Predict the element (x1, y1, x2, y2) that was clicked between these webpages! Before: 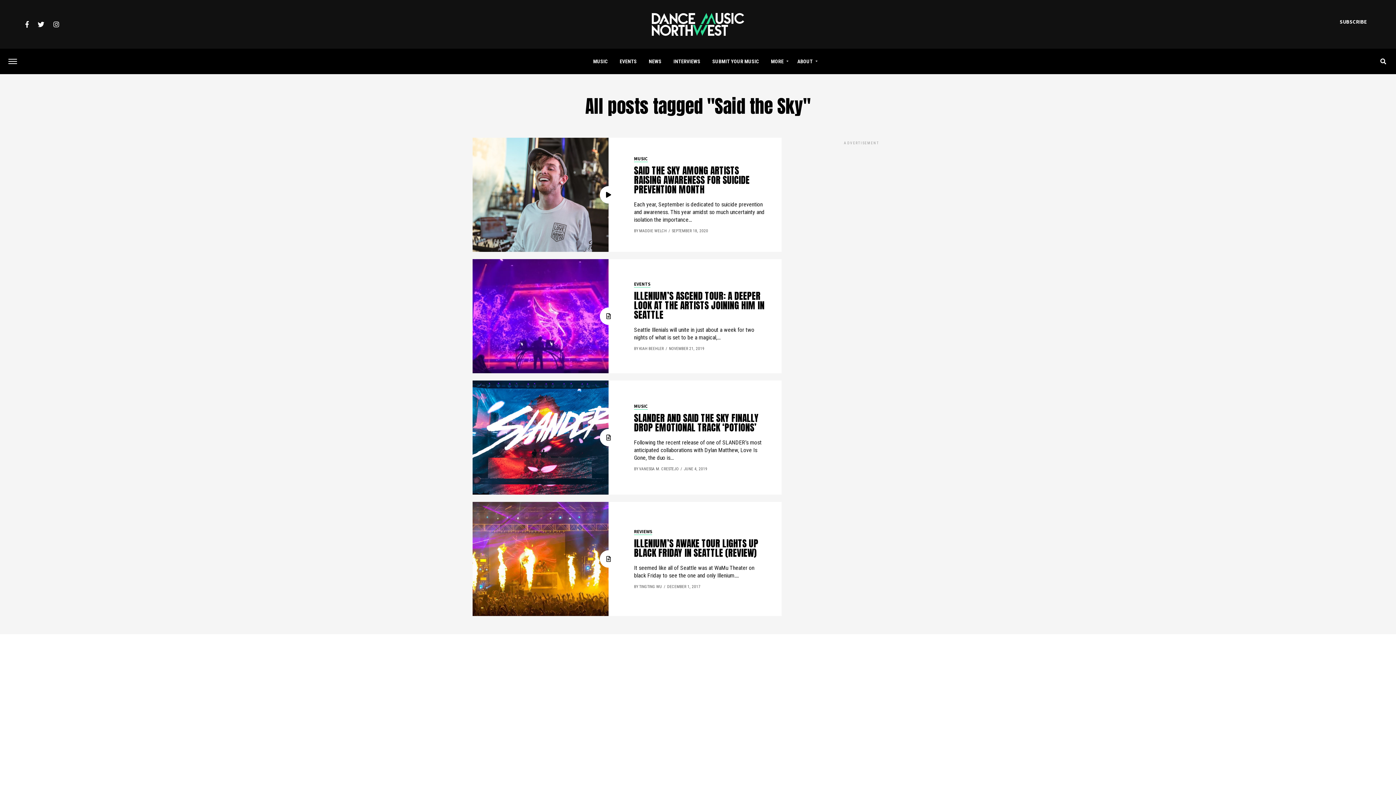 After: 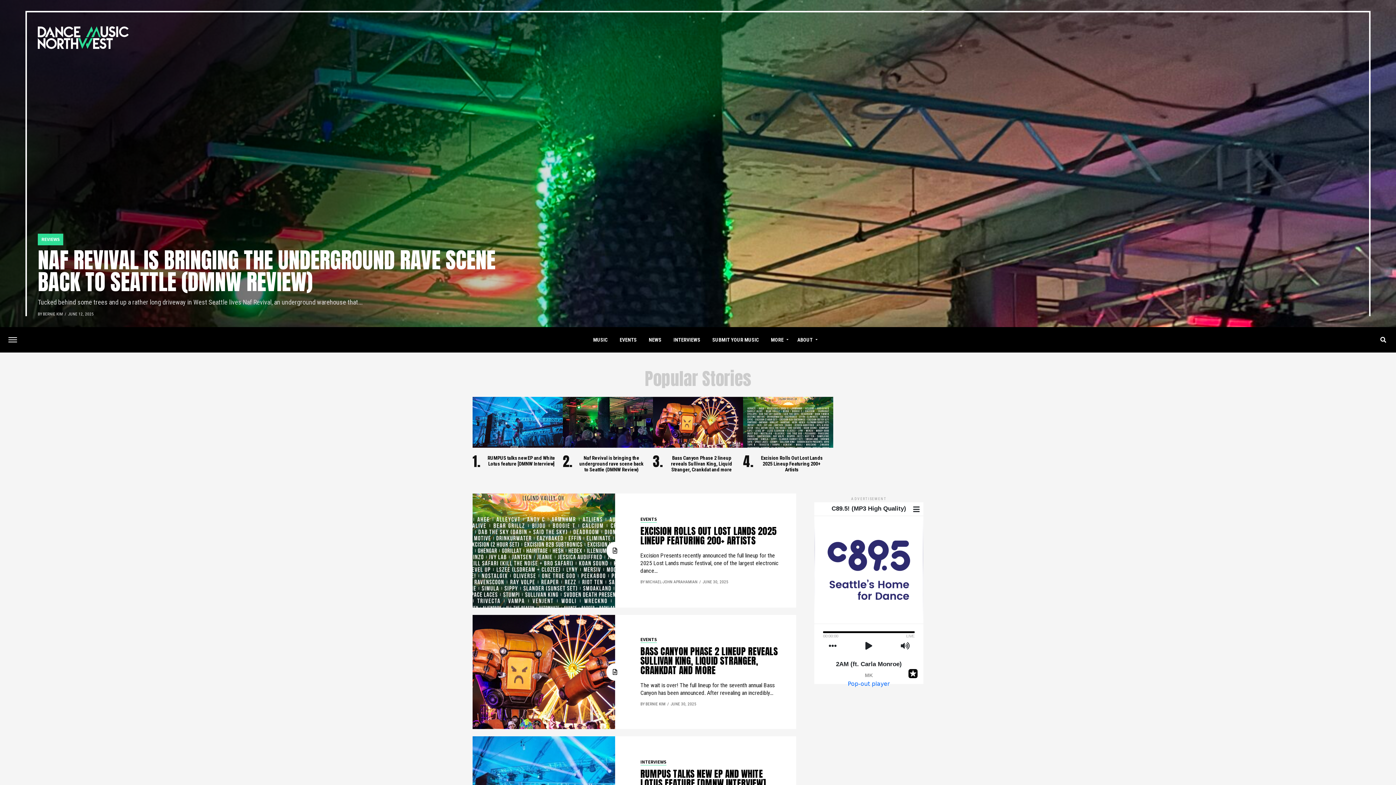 Action: bbox: (652, 9, 744, 38)